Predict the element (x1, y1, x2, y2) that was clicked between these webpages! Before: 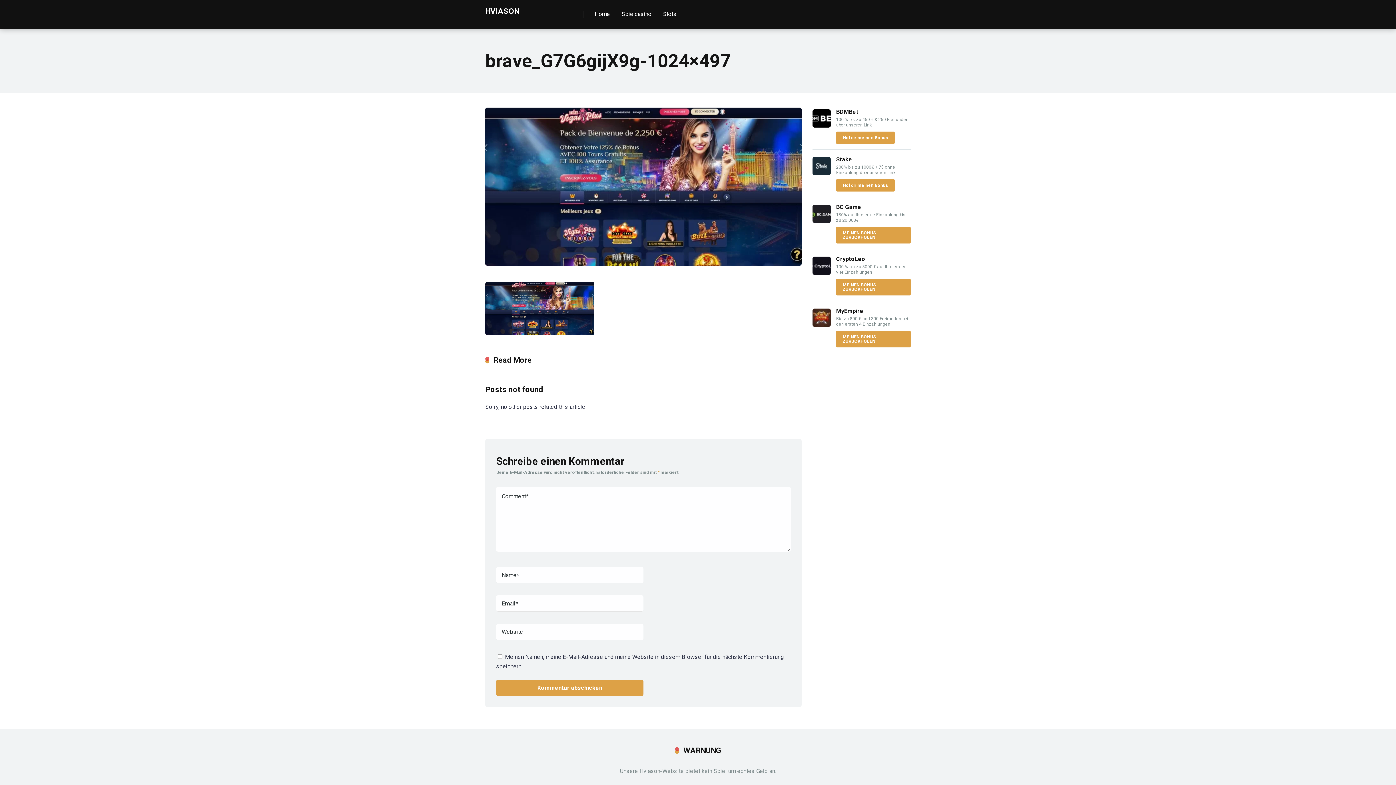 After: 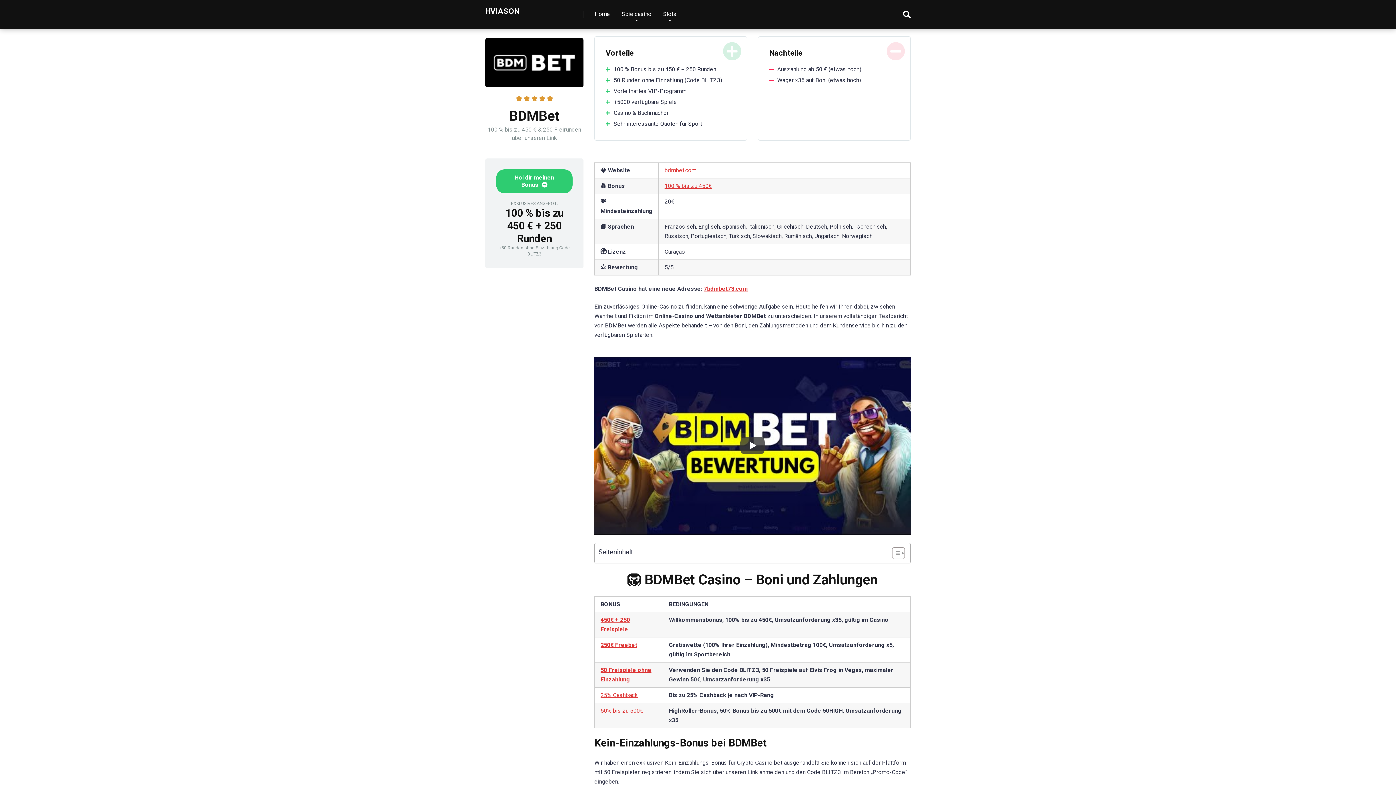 Action: bbox: (836, 131, 894, 144) label: Hol dir meinen Bonus